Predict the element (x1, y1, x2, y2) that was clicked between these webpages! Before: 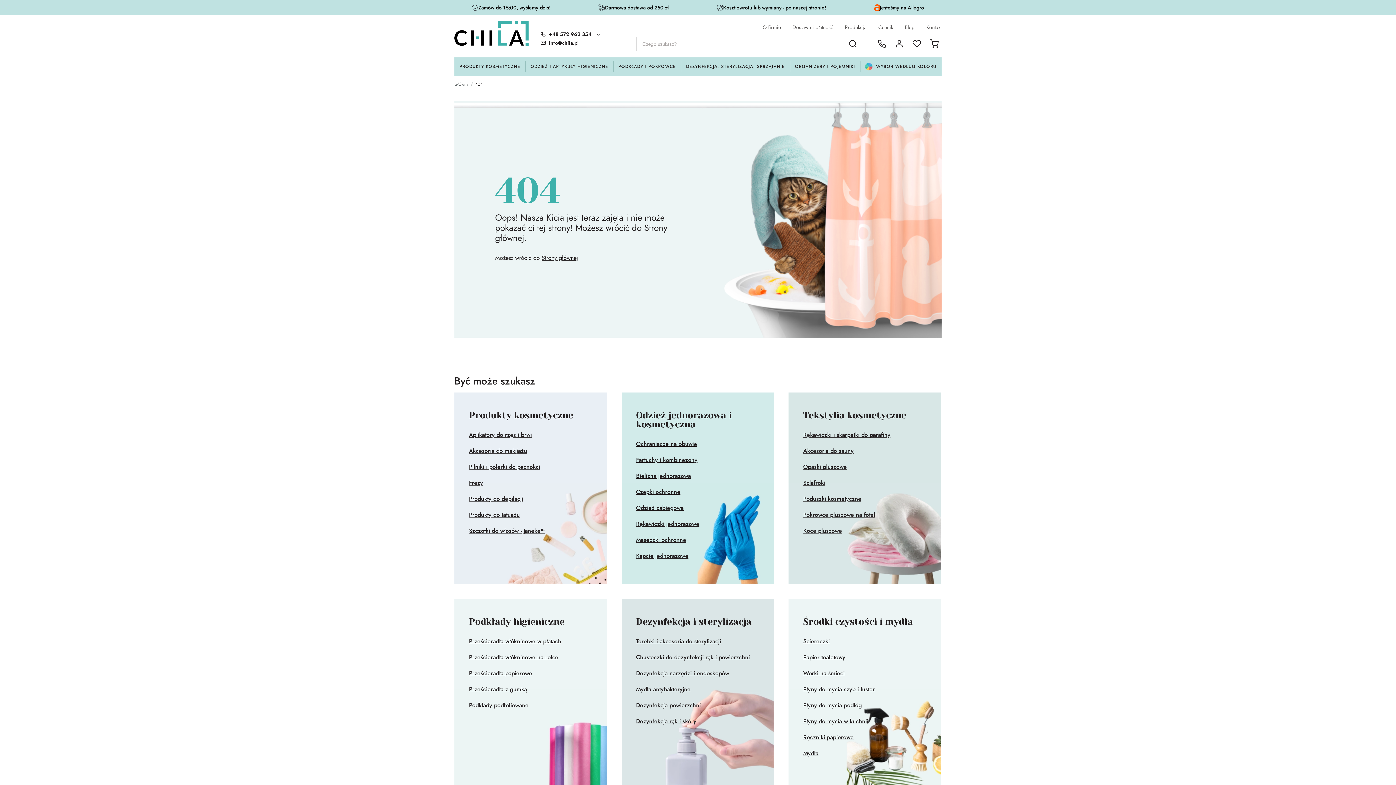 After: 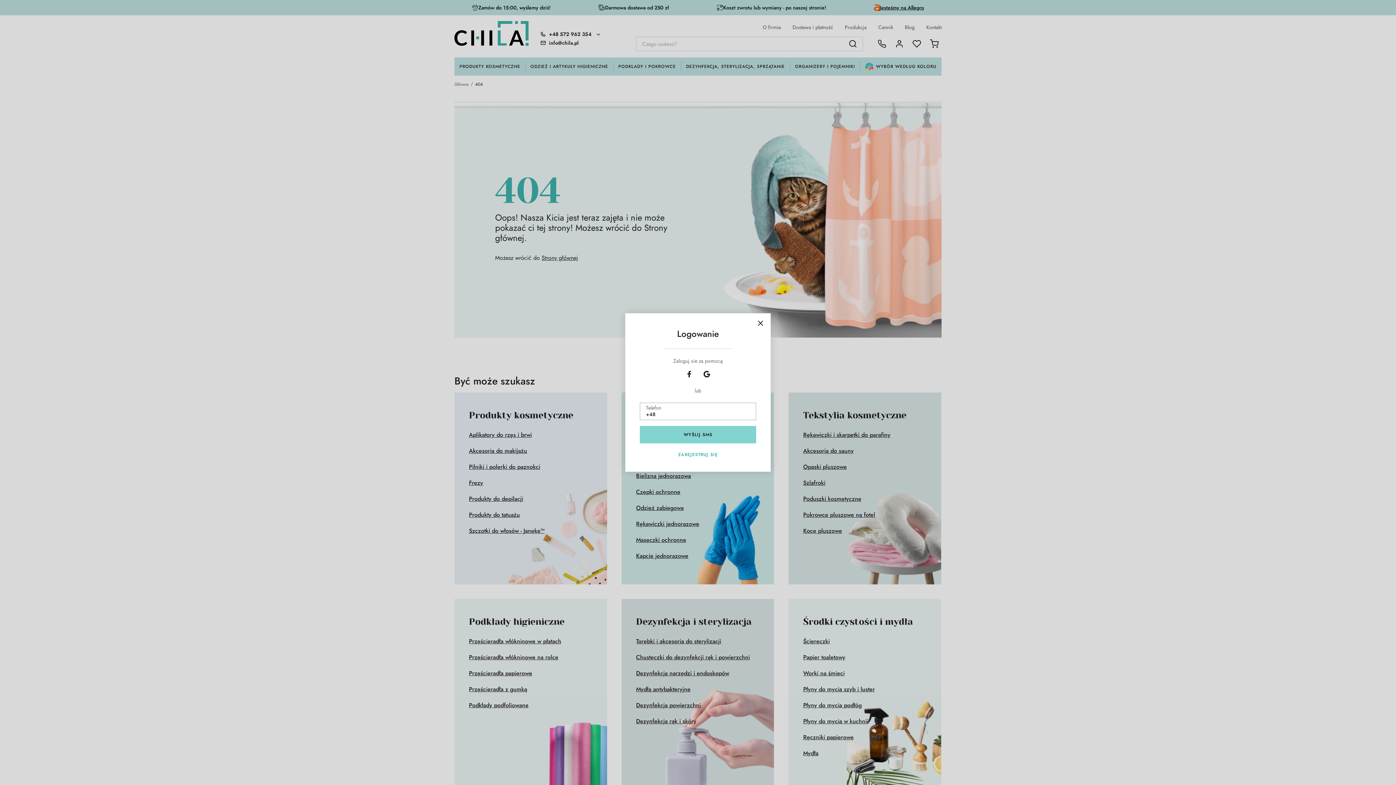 Action: bbox: (895, 39, 904, 48)